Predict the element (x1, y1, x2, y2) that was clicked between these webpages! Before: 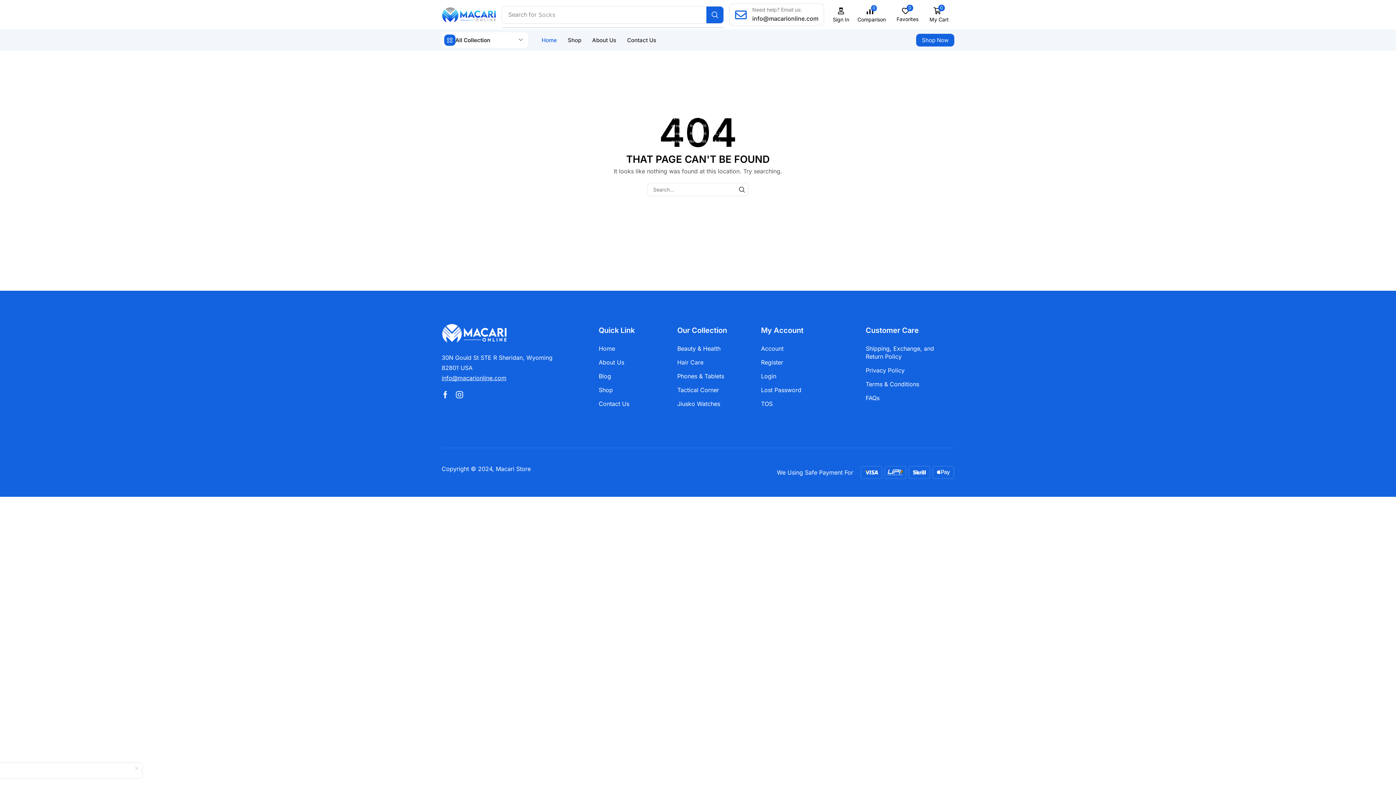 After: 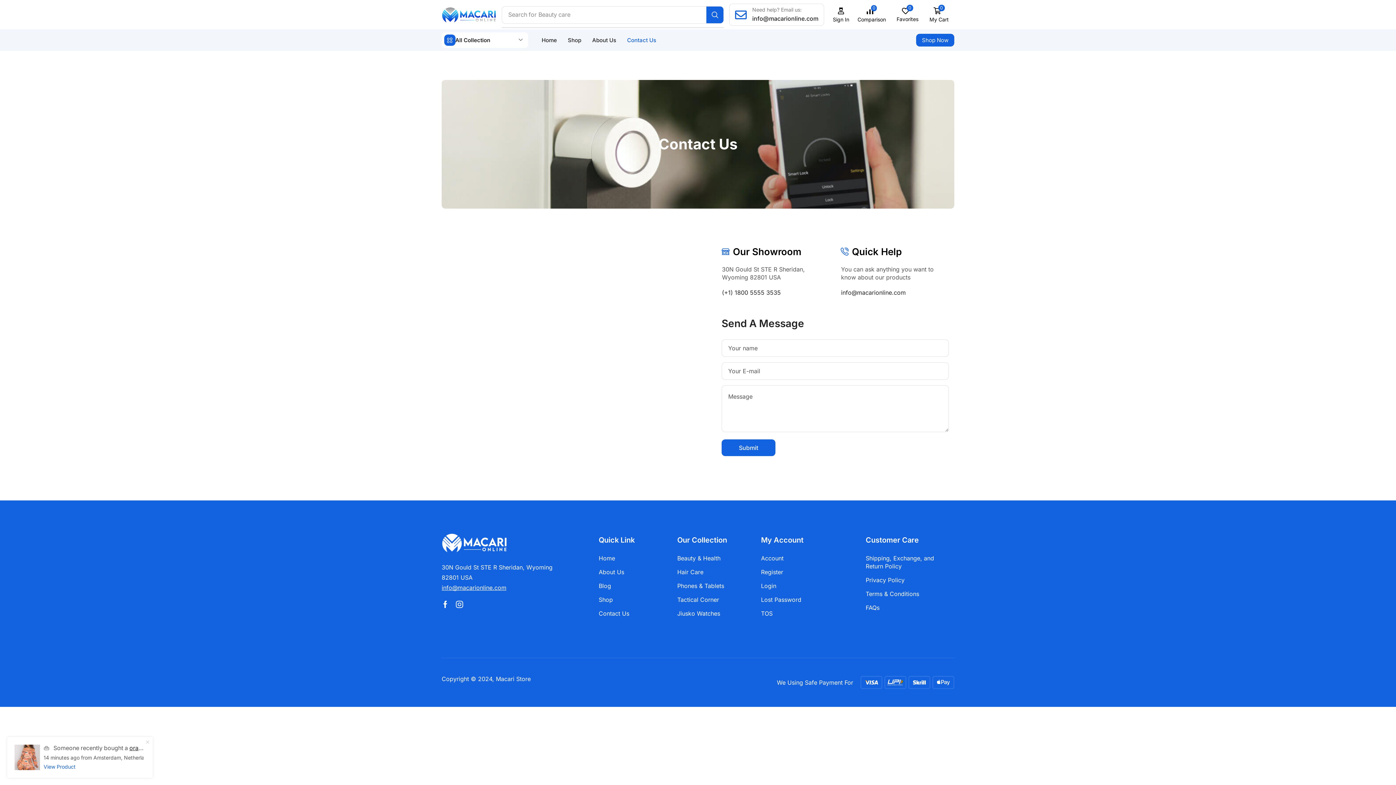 Action: bbox: (598, 399, 629, 407) label: Contact Us